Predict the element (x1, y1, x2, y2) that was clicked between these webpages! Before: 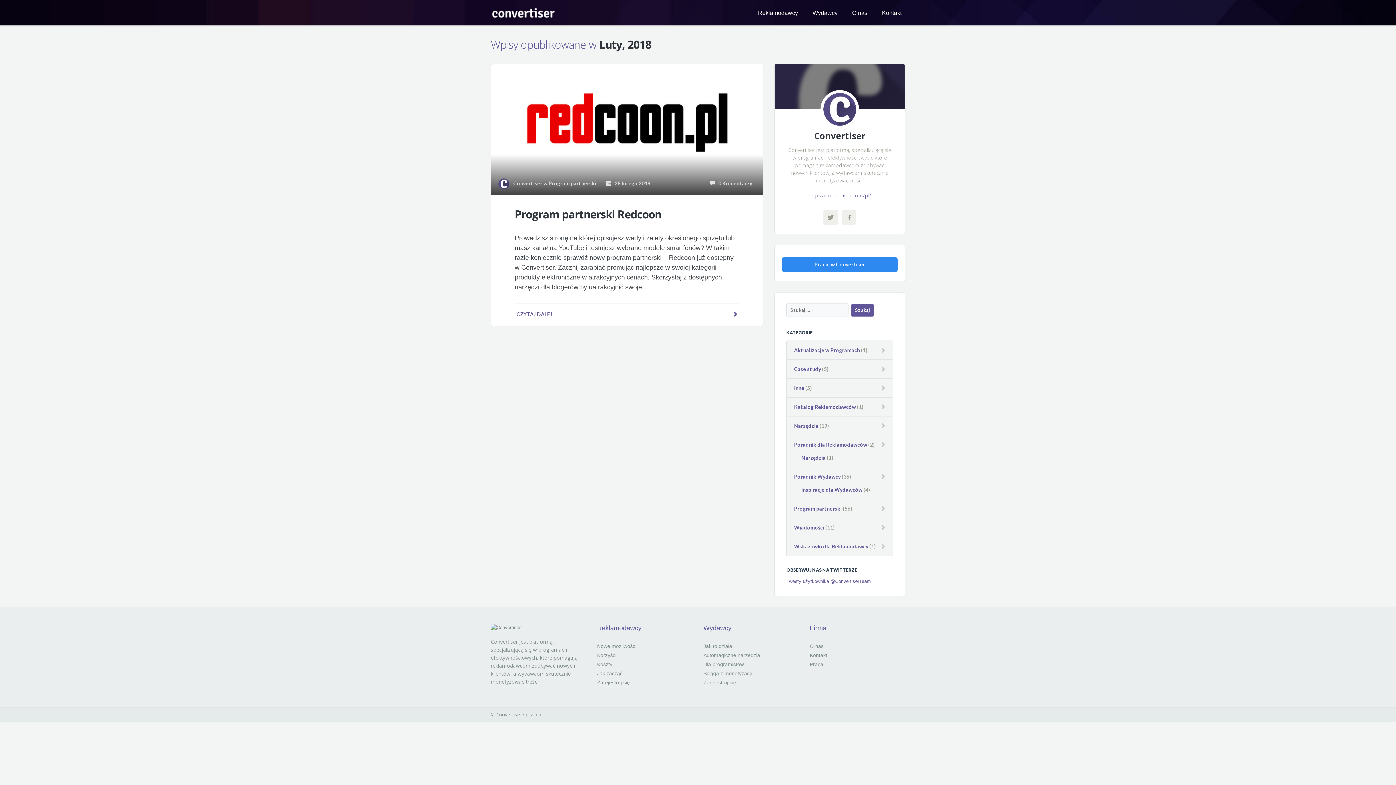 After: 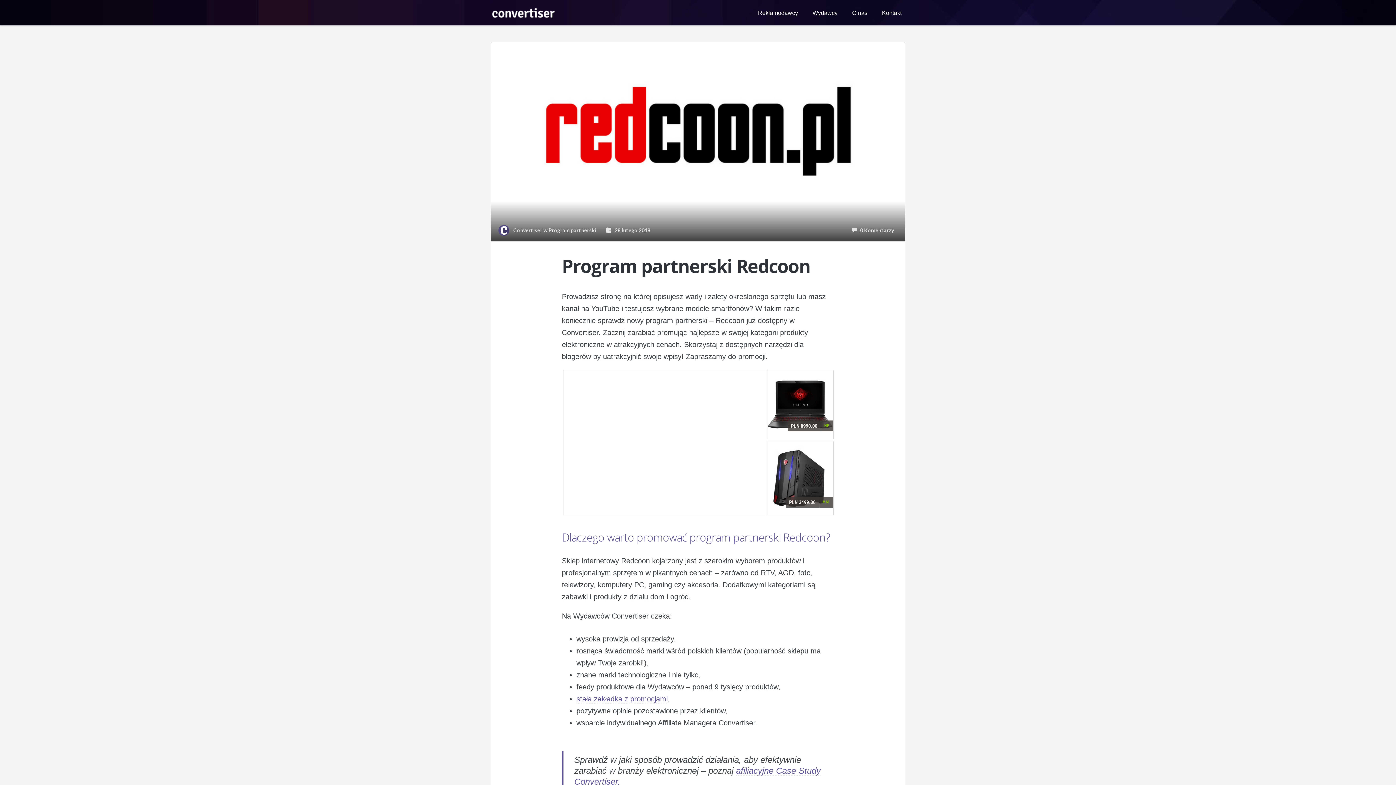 Action: label: Program partnerski Redcoon bbox: (514, 206, 661, 221)